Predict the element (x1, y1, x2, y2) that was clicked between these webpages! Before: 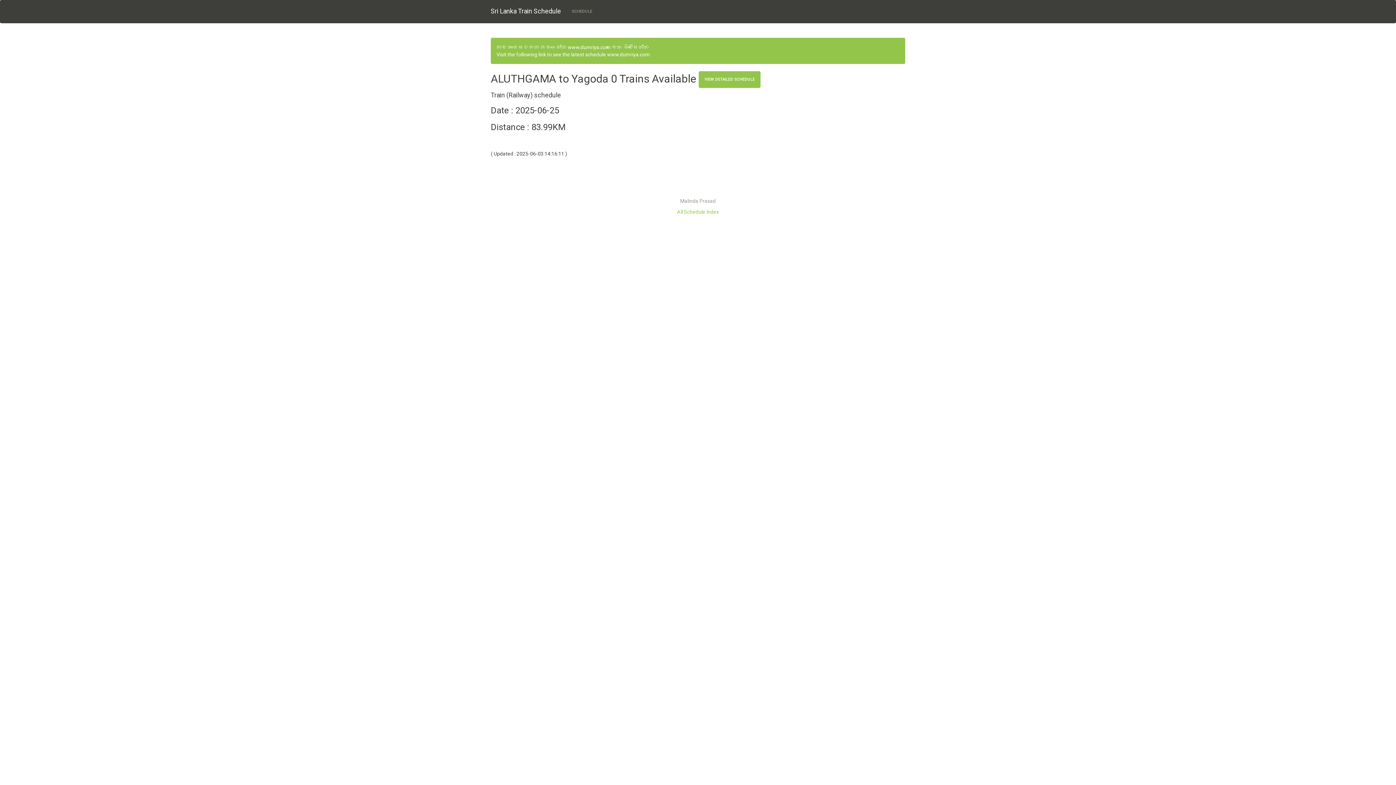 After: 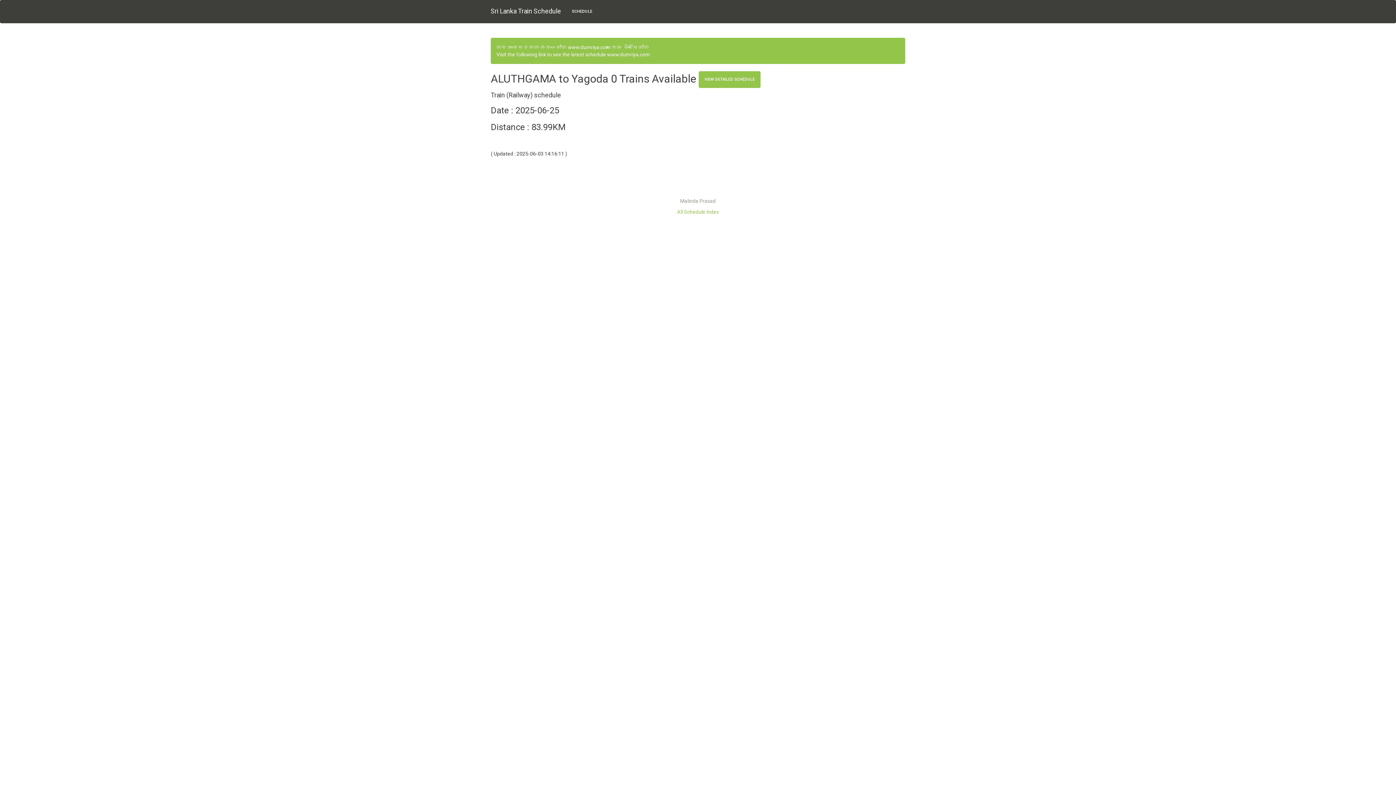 Action: bbox: (566, 0, 597, 22) label: SCHEDULE